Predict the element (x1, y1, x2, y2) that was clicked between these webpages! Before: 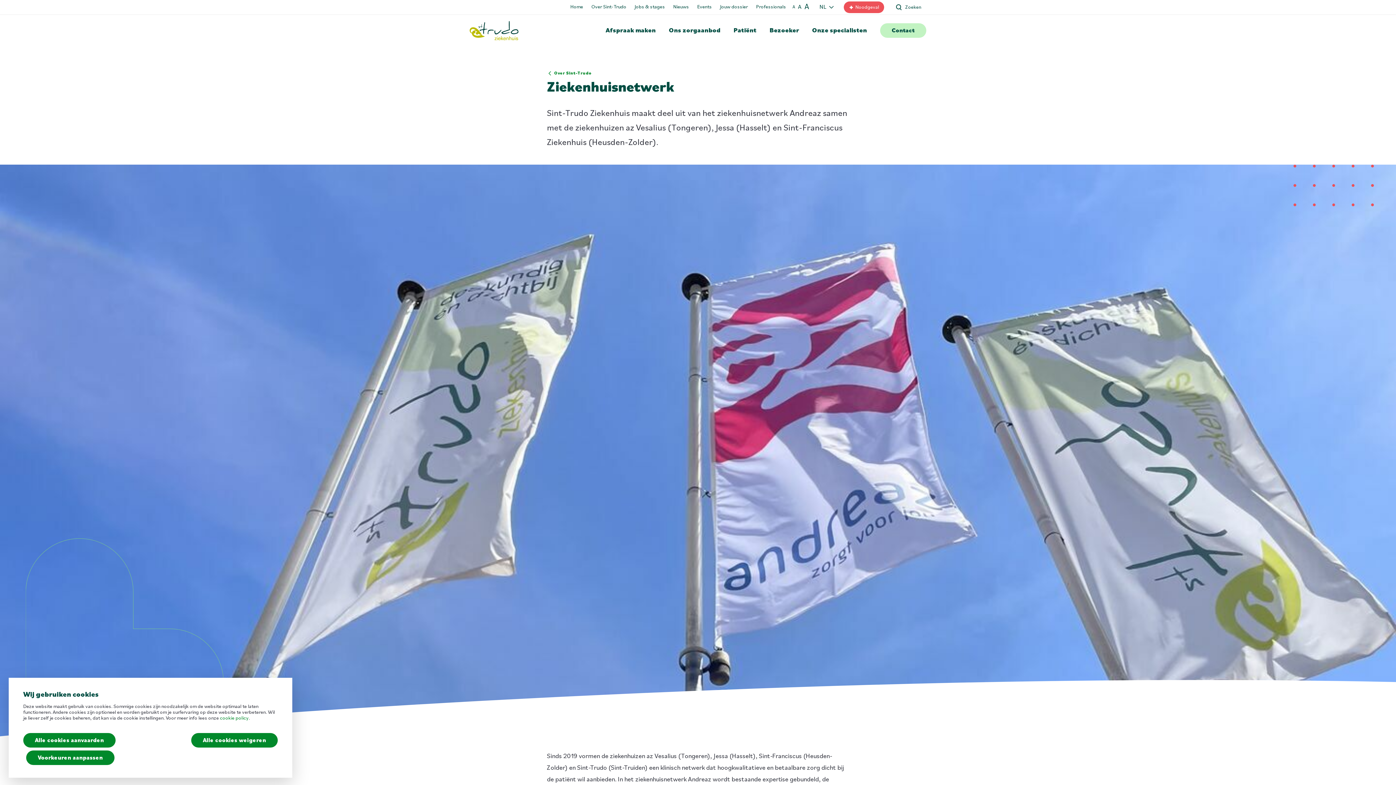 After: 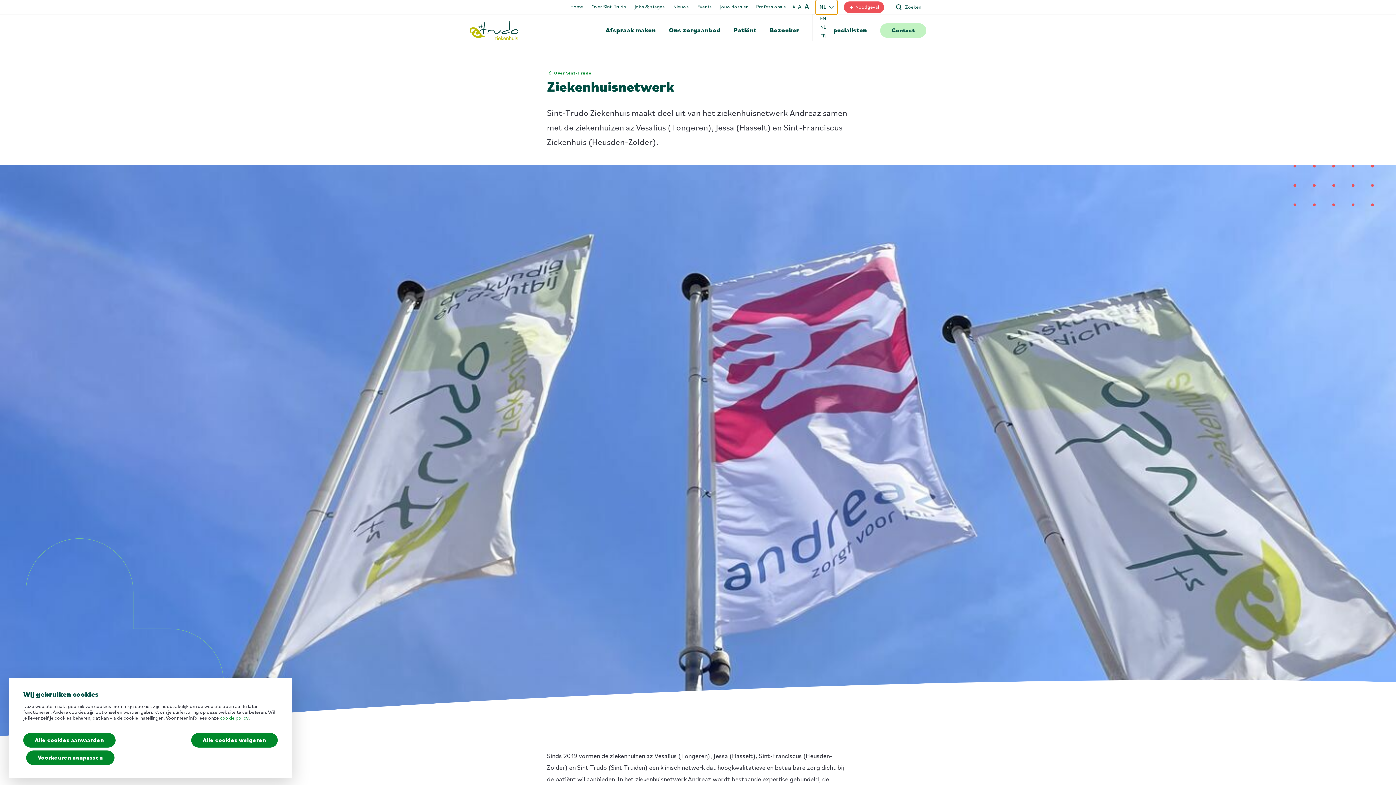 Action: label: NL bbox: (816, 0, 837, 14)